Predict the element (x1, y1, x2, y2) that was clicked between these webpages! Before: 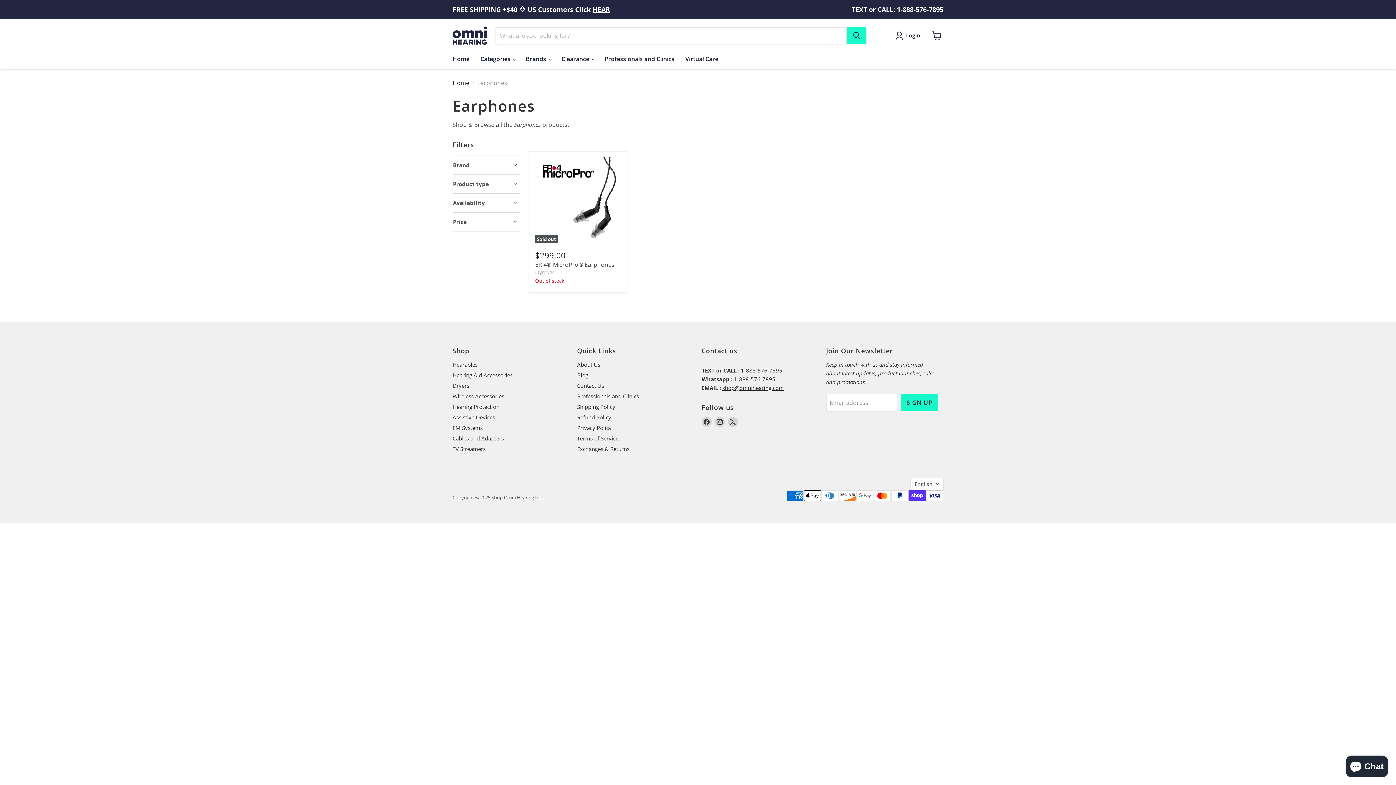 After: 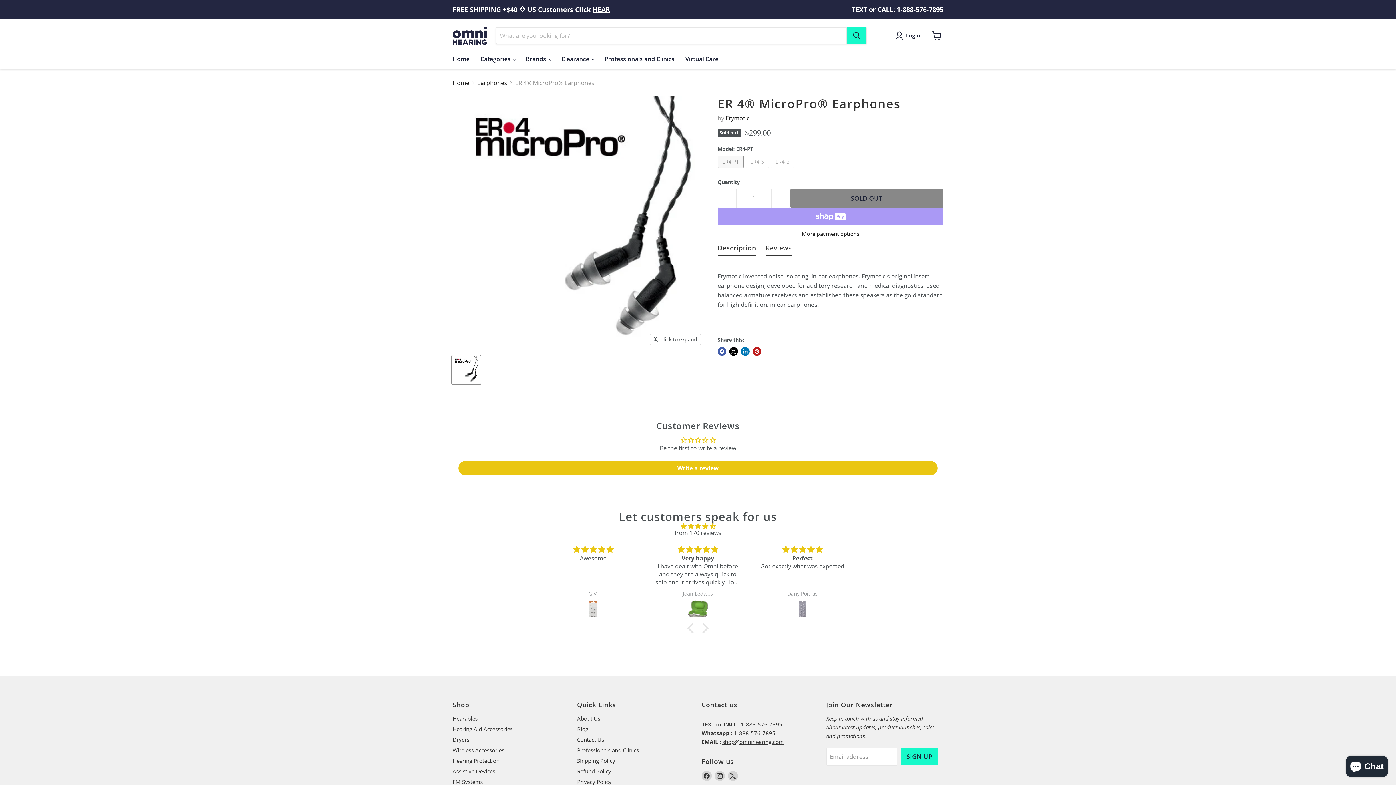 Action: label: ER 4® MicroPro® Earphones bbox: (535, 260, 614, 268)